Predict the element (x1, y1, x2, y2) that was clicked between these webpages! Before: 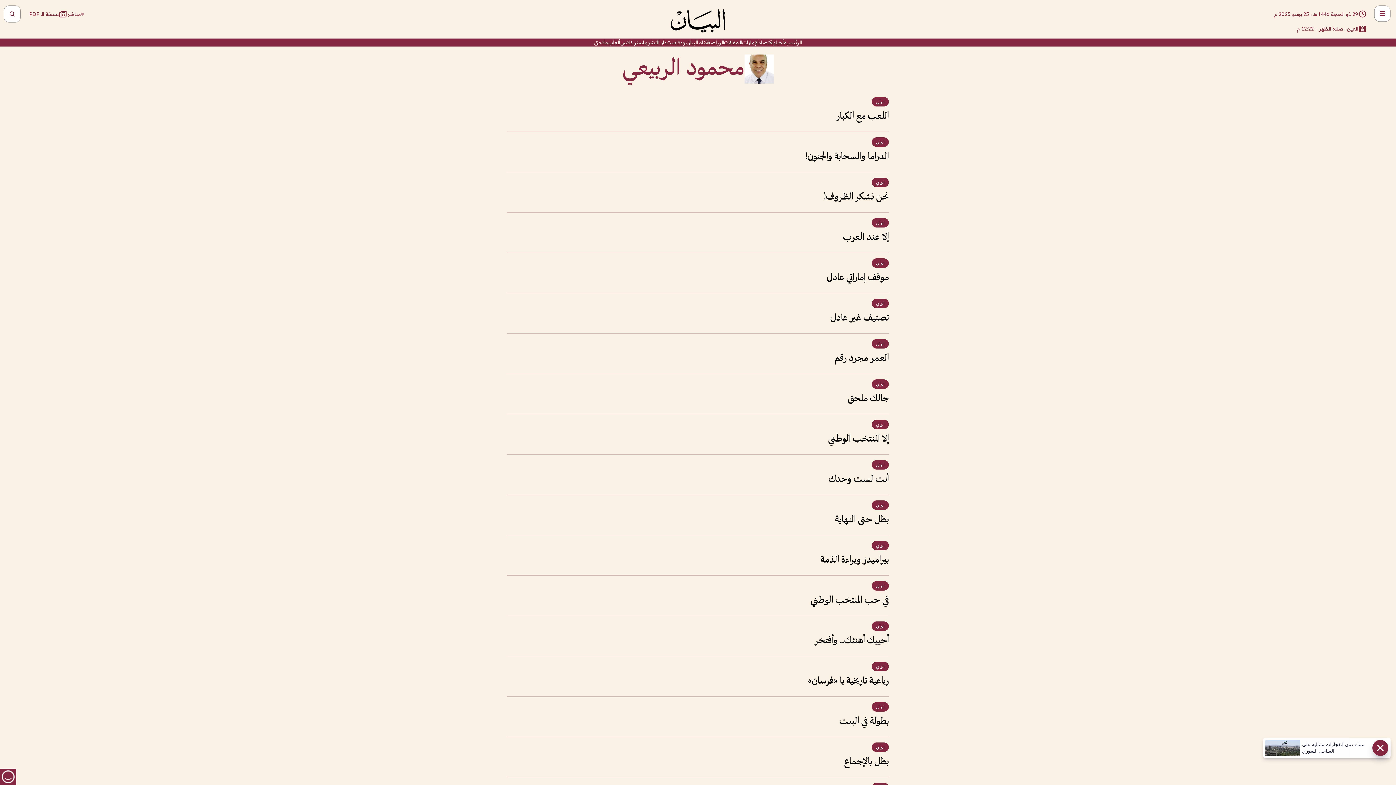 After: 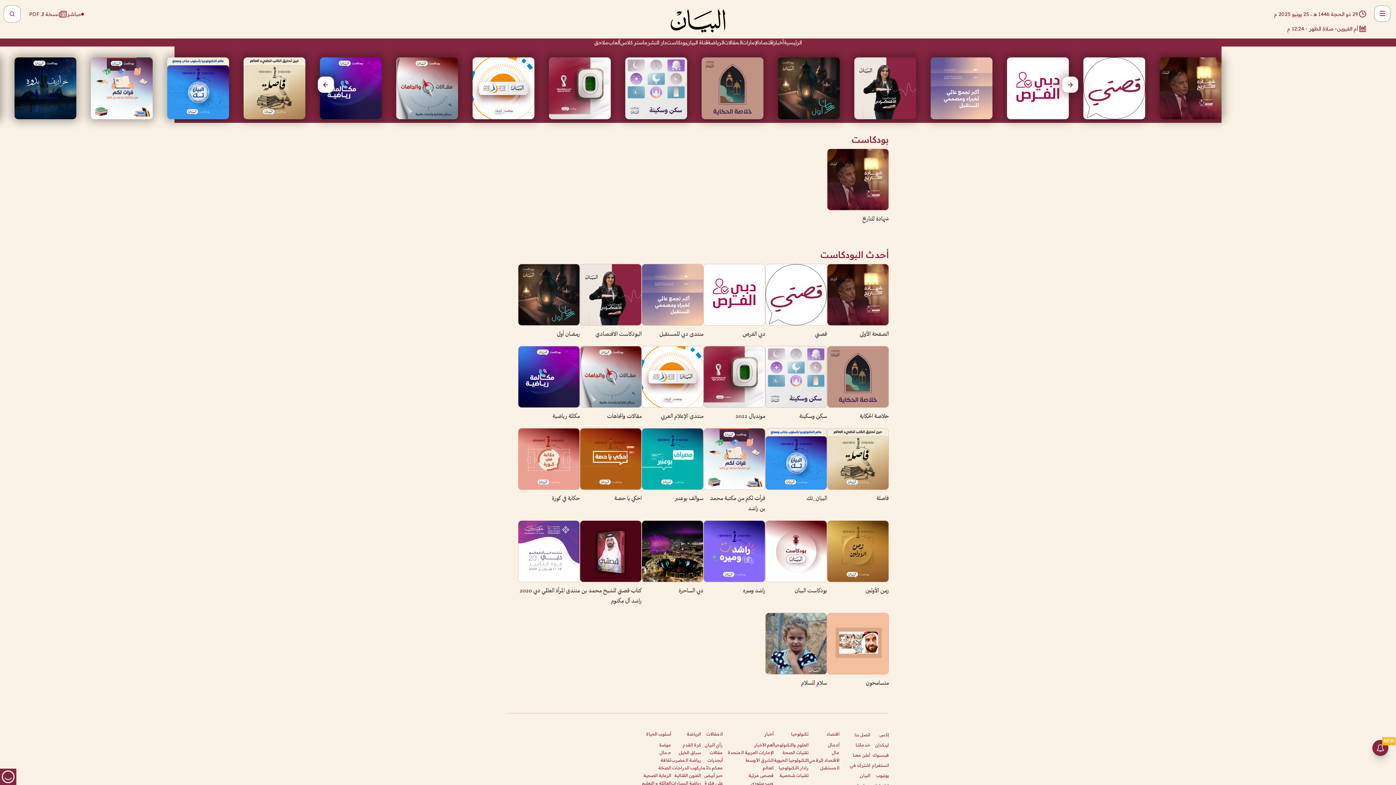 Action: bbox: (666, 38, 686, 46) label: بودكاست